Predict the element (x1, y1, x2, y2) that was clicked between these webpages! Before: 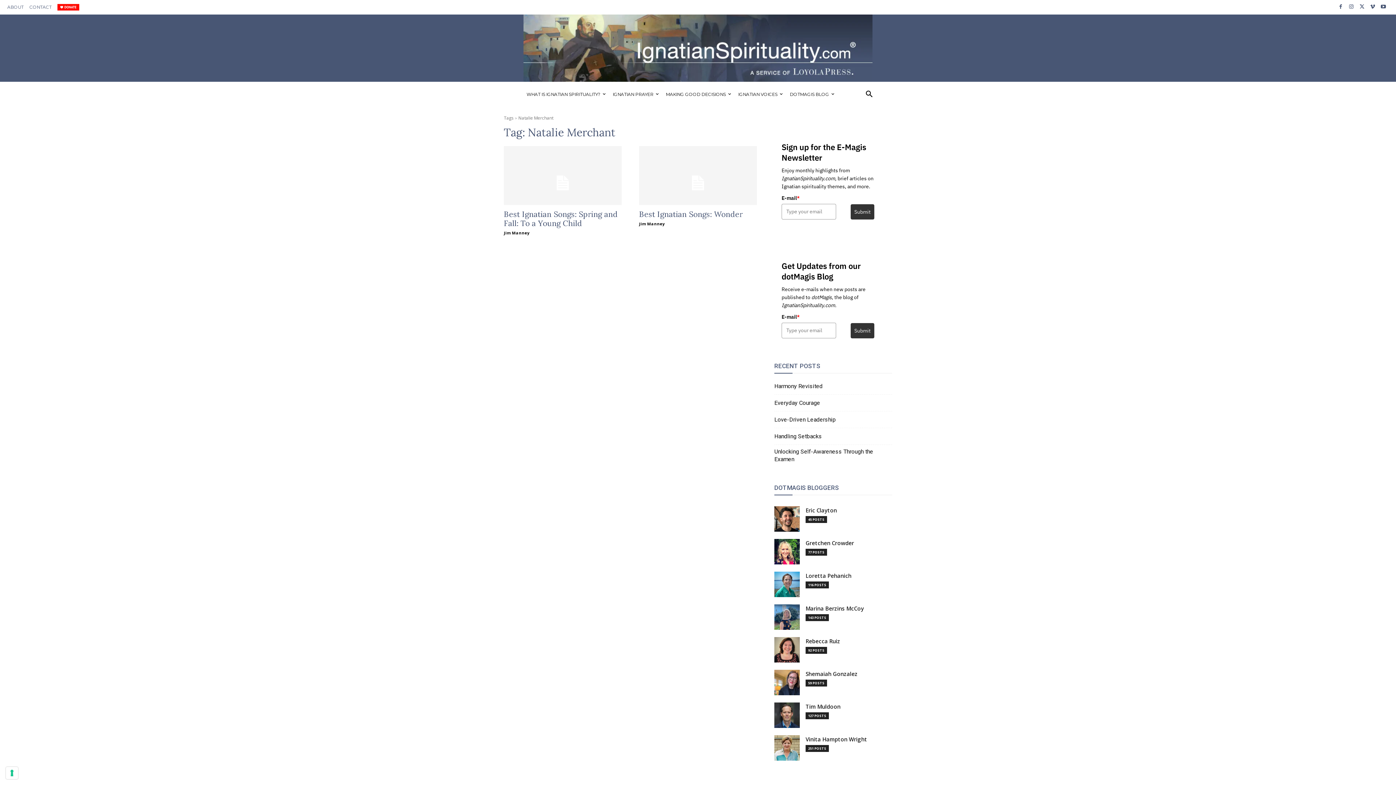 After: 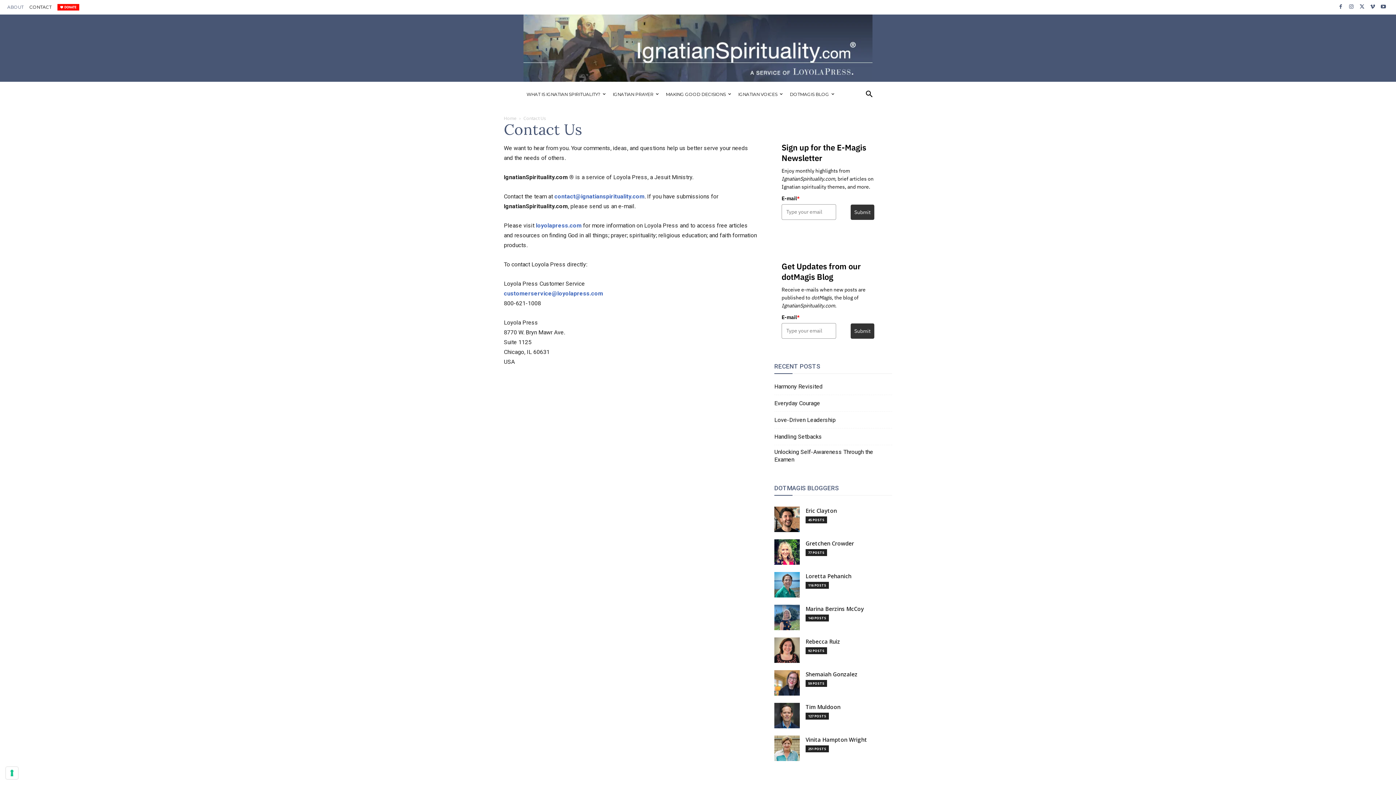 Action: bbox: (29, 0, 51, 14) label: CONTACT